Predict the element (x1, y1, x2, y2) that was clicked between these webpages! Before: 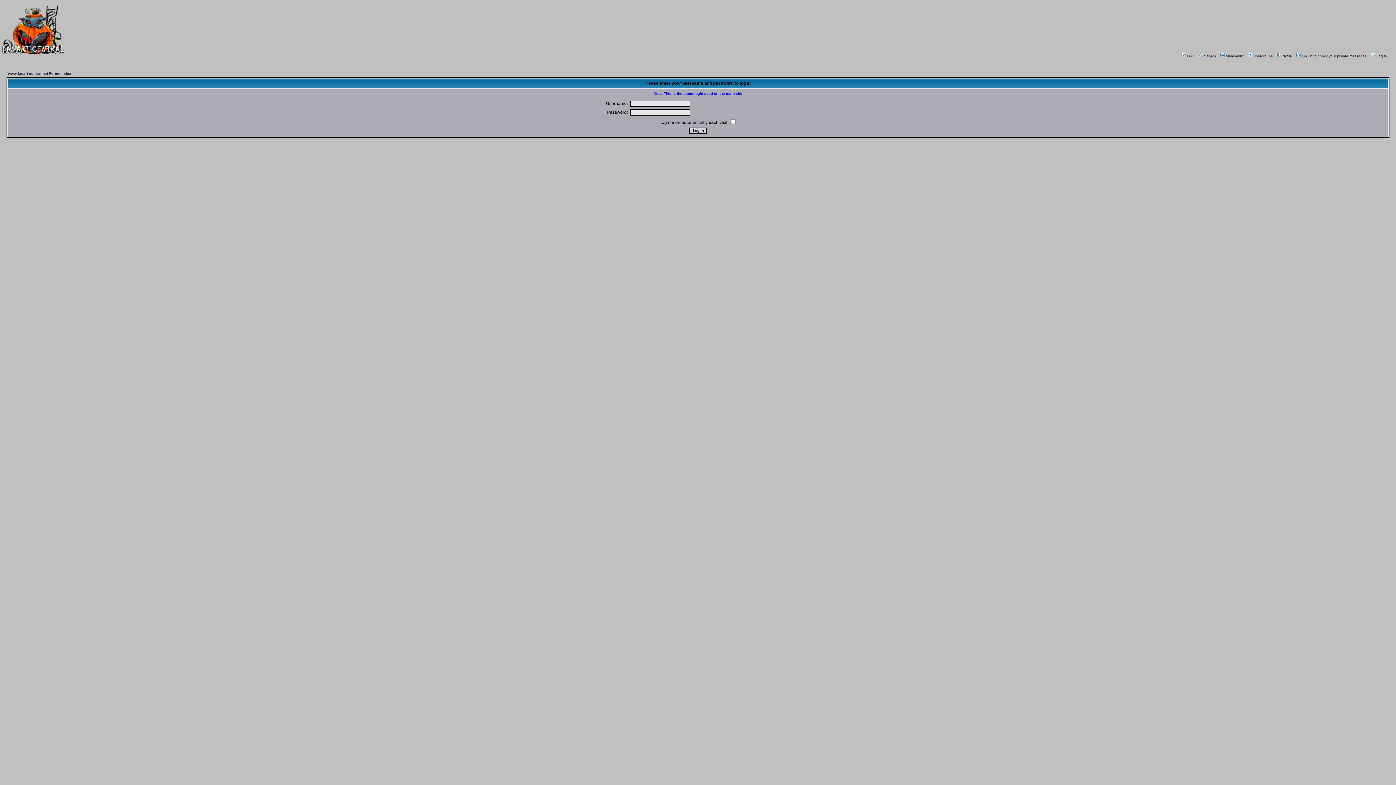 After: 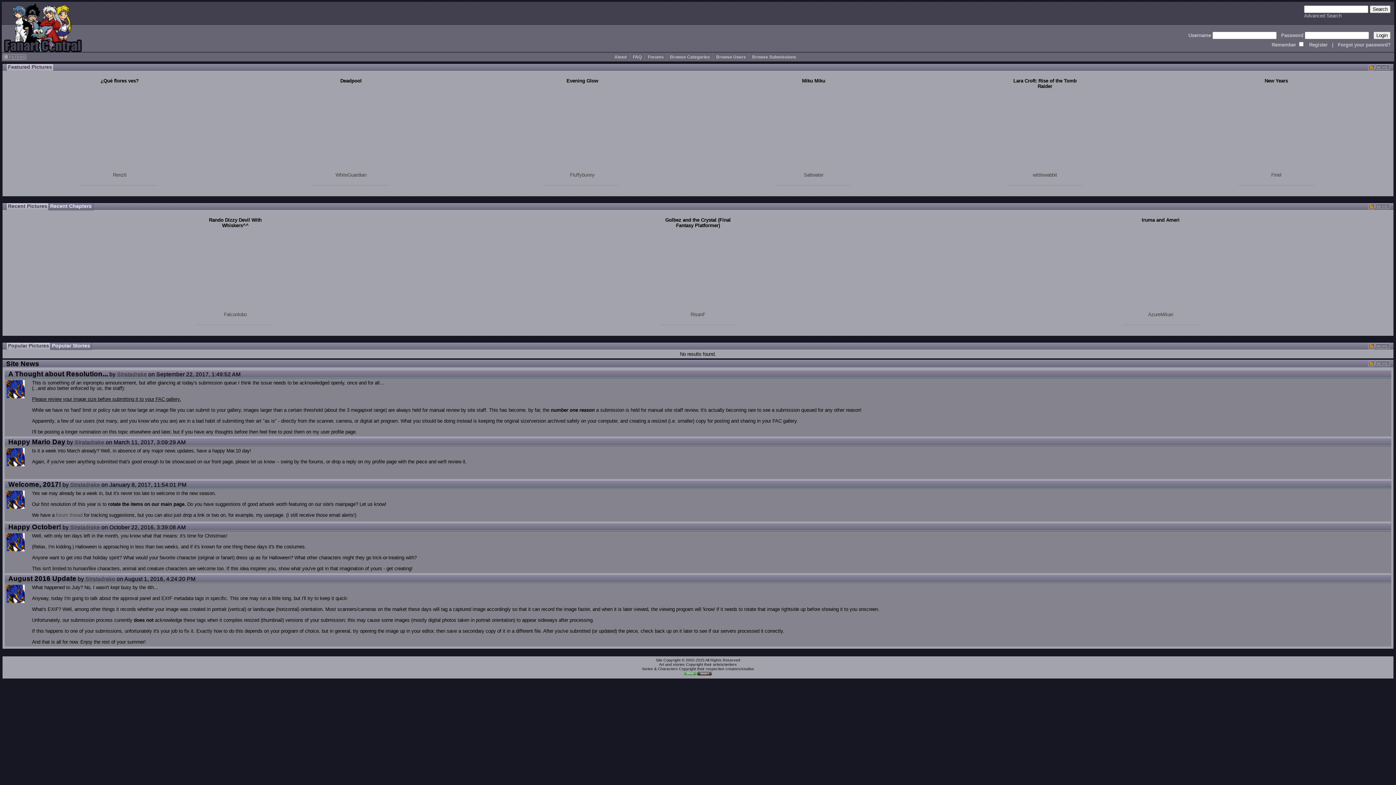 Action: bbox: (0, 50, 64, 56)